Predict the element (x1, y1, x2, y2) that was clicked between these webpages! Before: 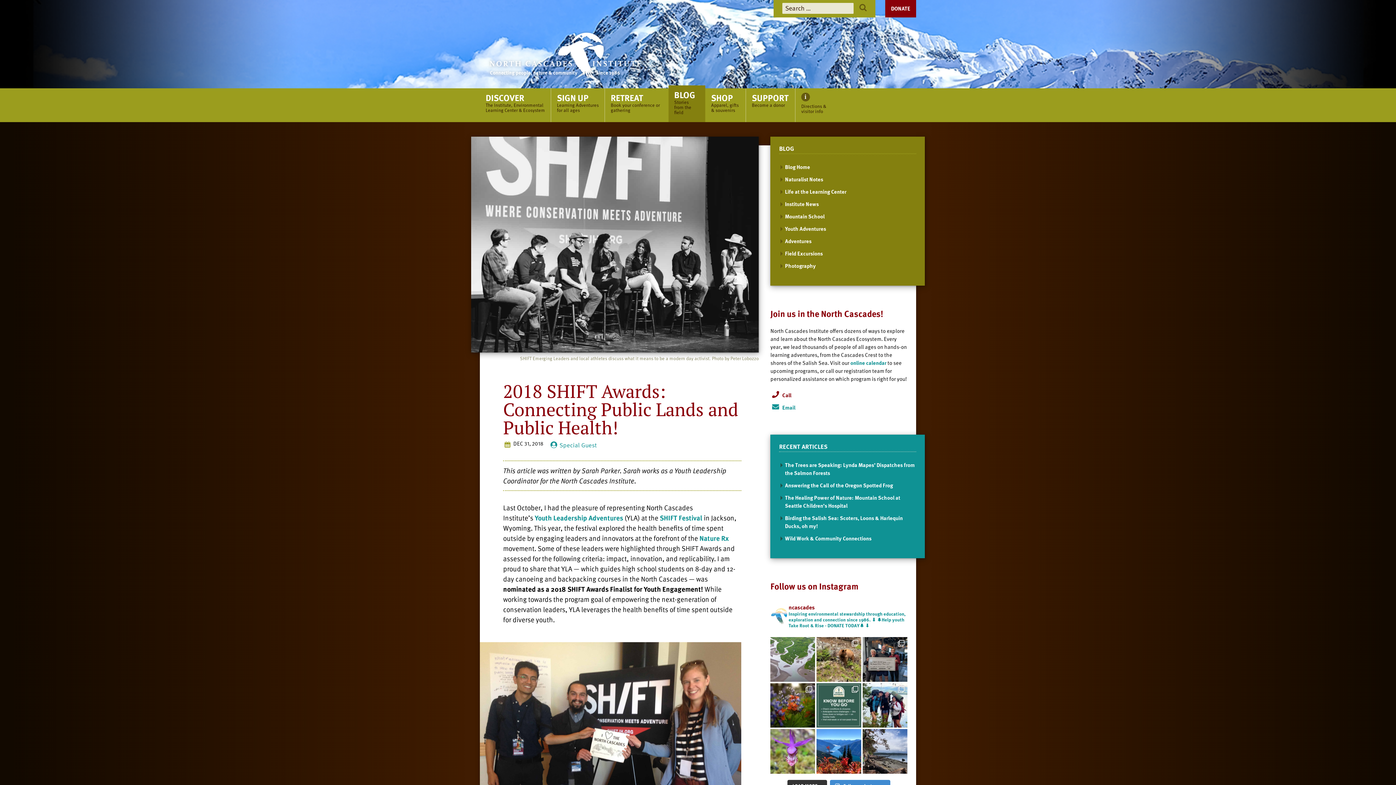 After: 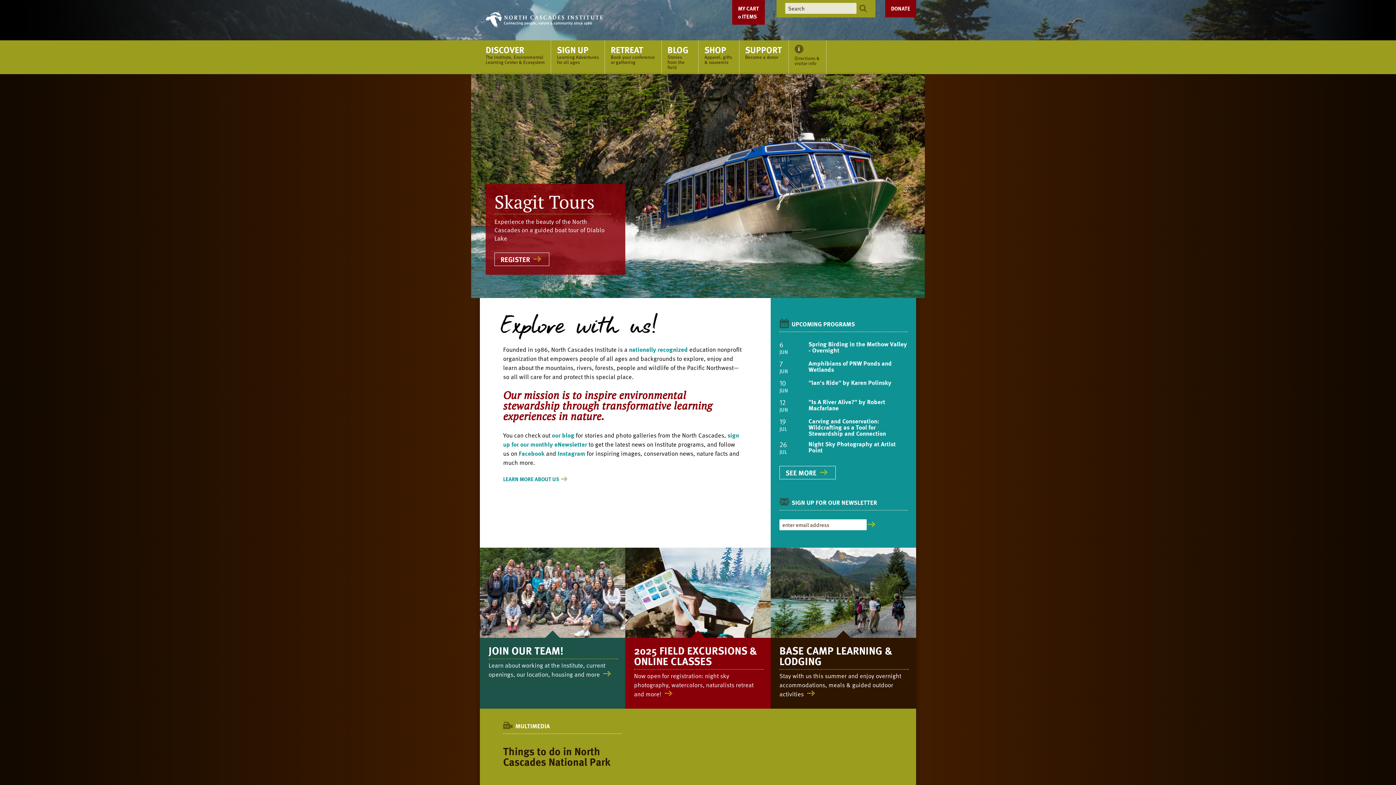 Action: bbox: (487, 29, 643, 82)